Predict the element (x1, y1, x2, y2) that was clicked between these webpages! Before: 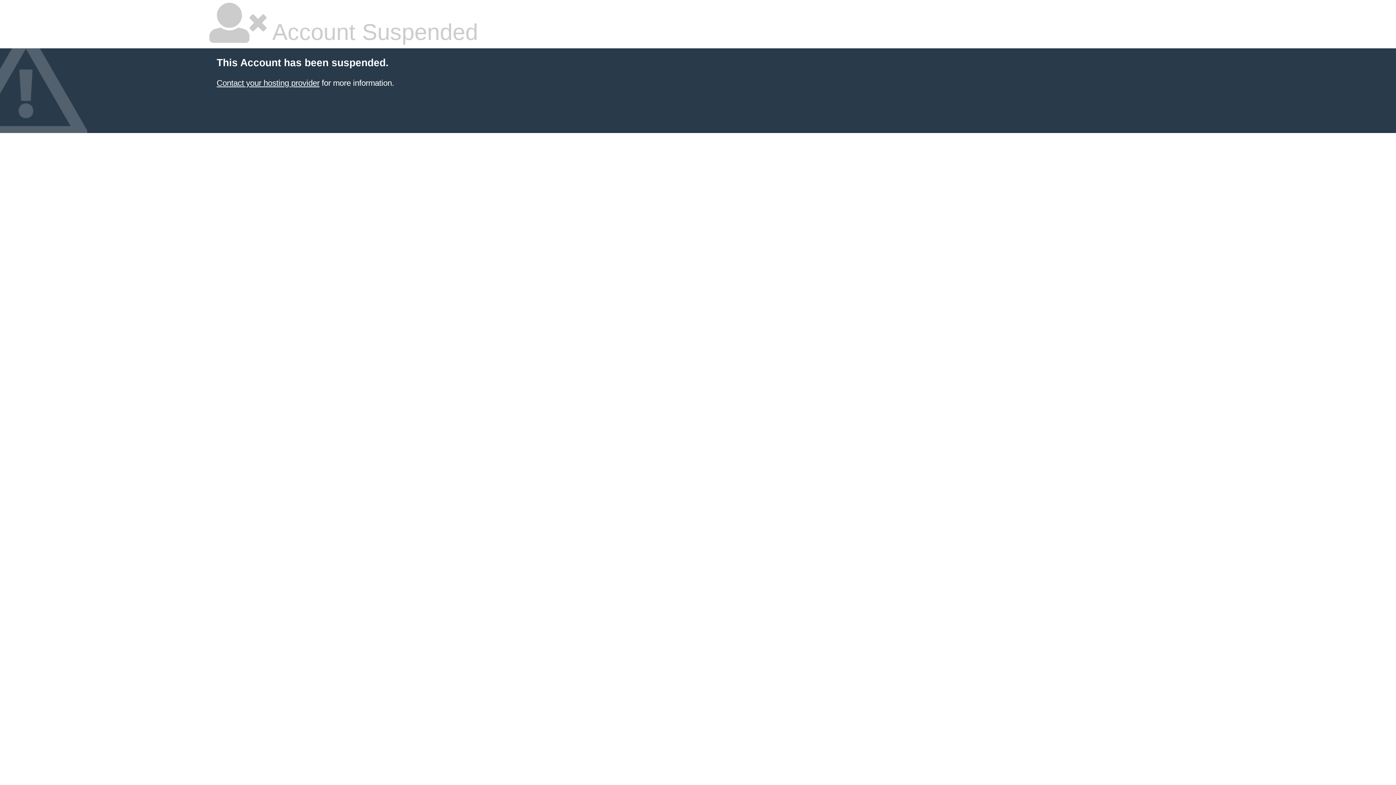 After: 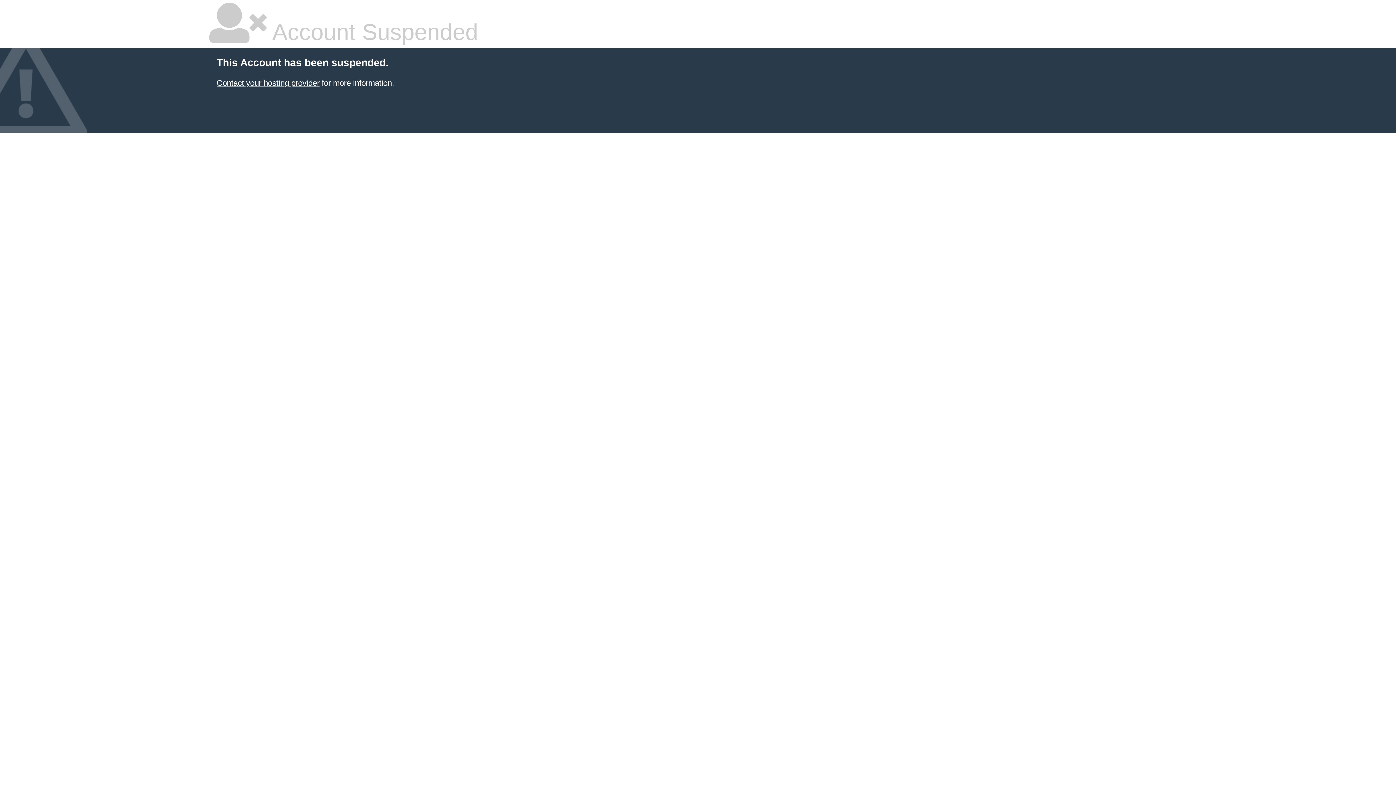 Action: bbox: (216, 78, 319, 87) label: Contact your hosting provider